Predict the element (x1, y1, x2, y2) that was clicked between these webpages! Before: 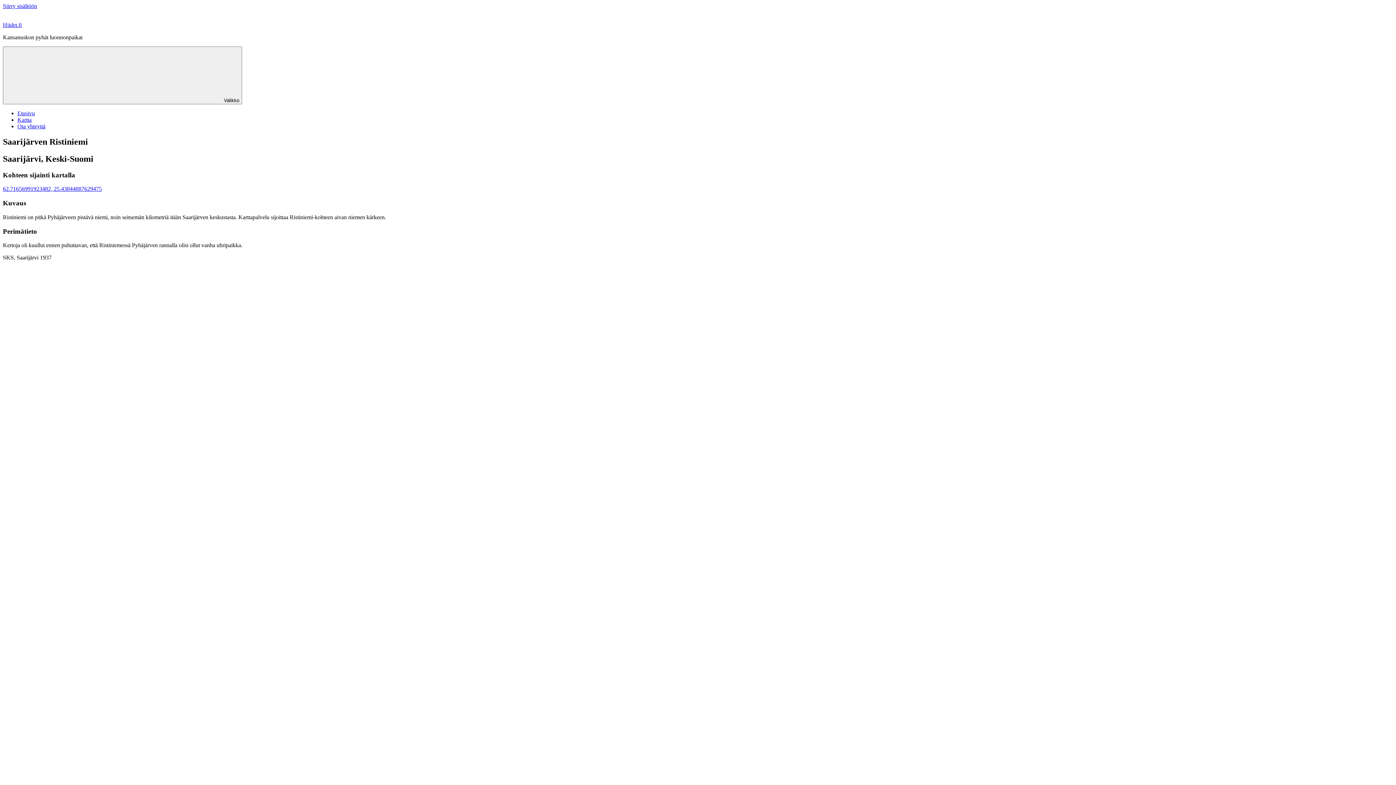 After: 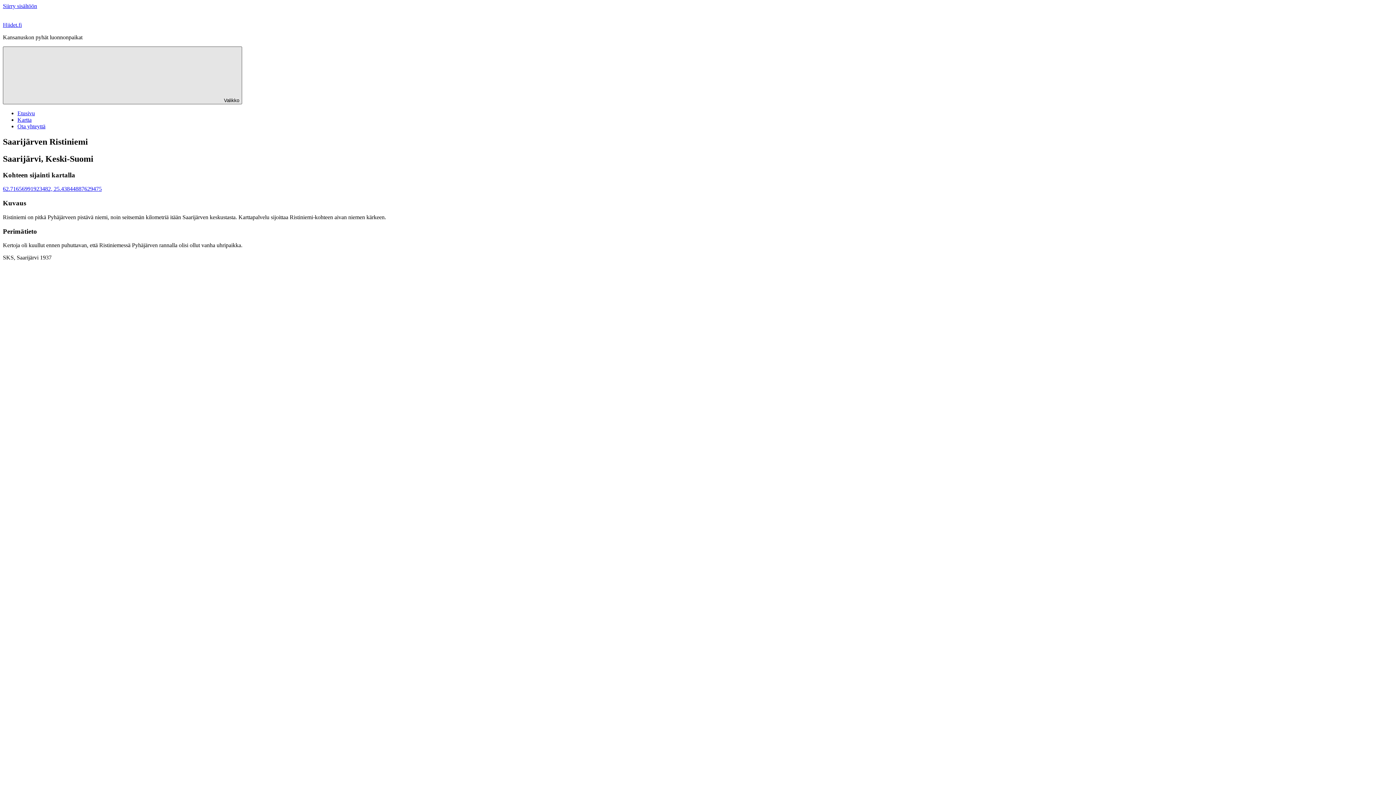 Action: label: Valikko bbox: (2, 46, 242, 104)